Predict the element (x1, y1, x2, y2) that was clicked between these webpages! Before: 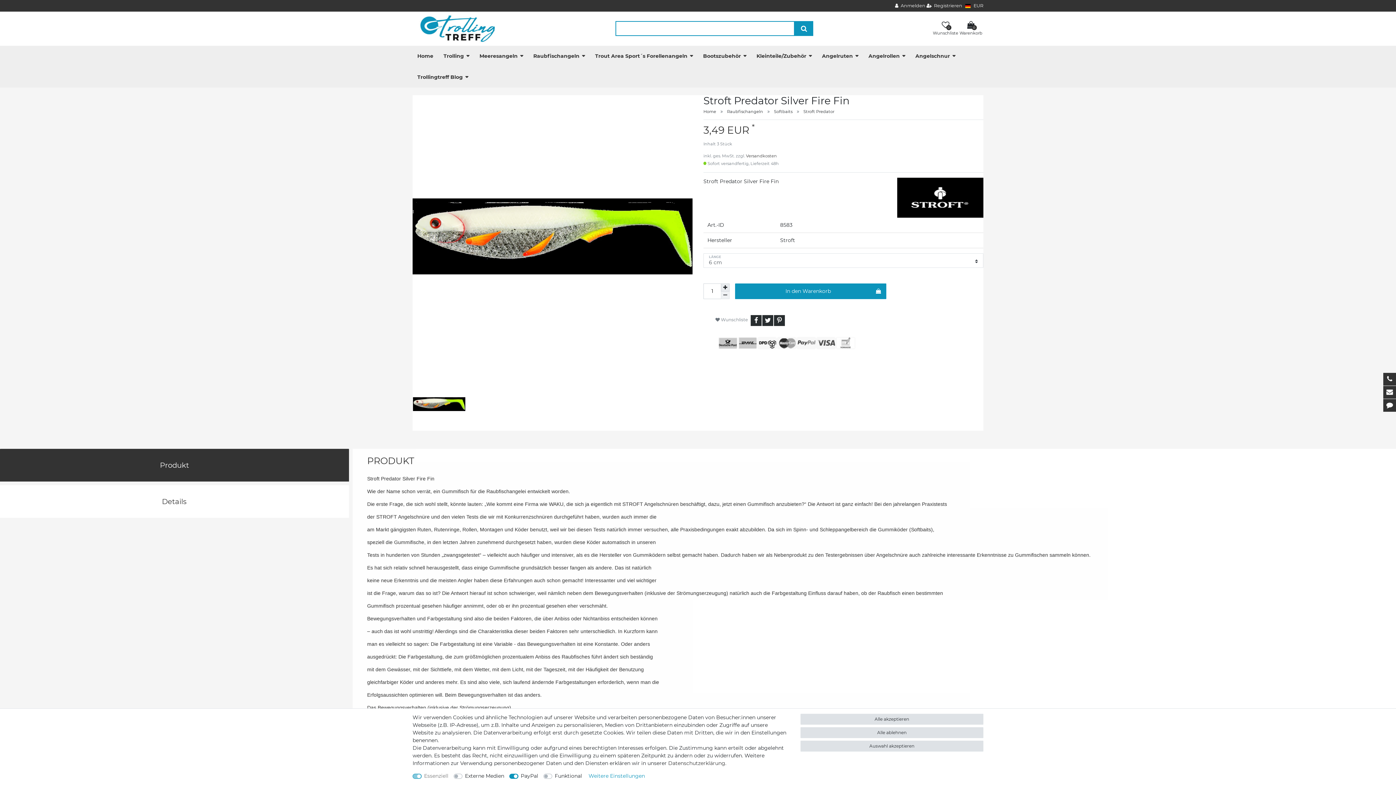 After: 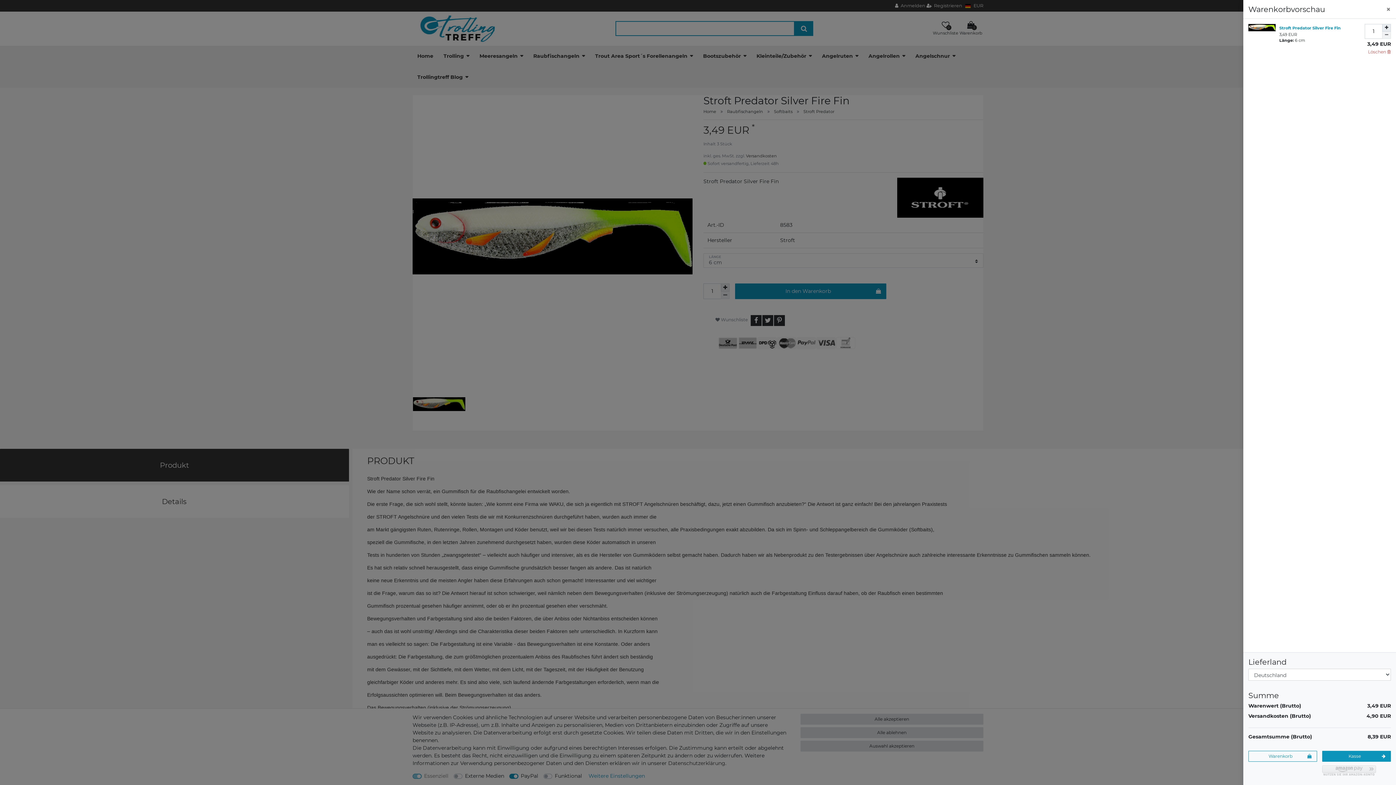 Action: bbox: (735, 283, 886, 299) label: In den Warenkorb